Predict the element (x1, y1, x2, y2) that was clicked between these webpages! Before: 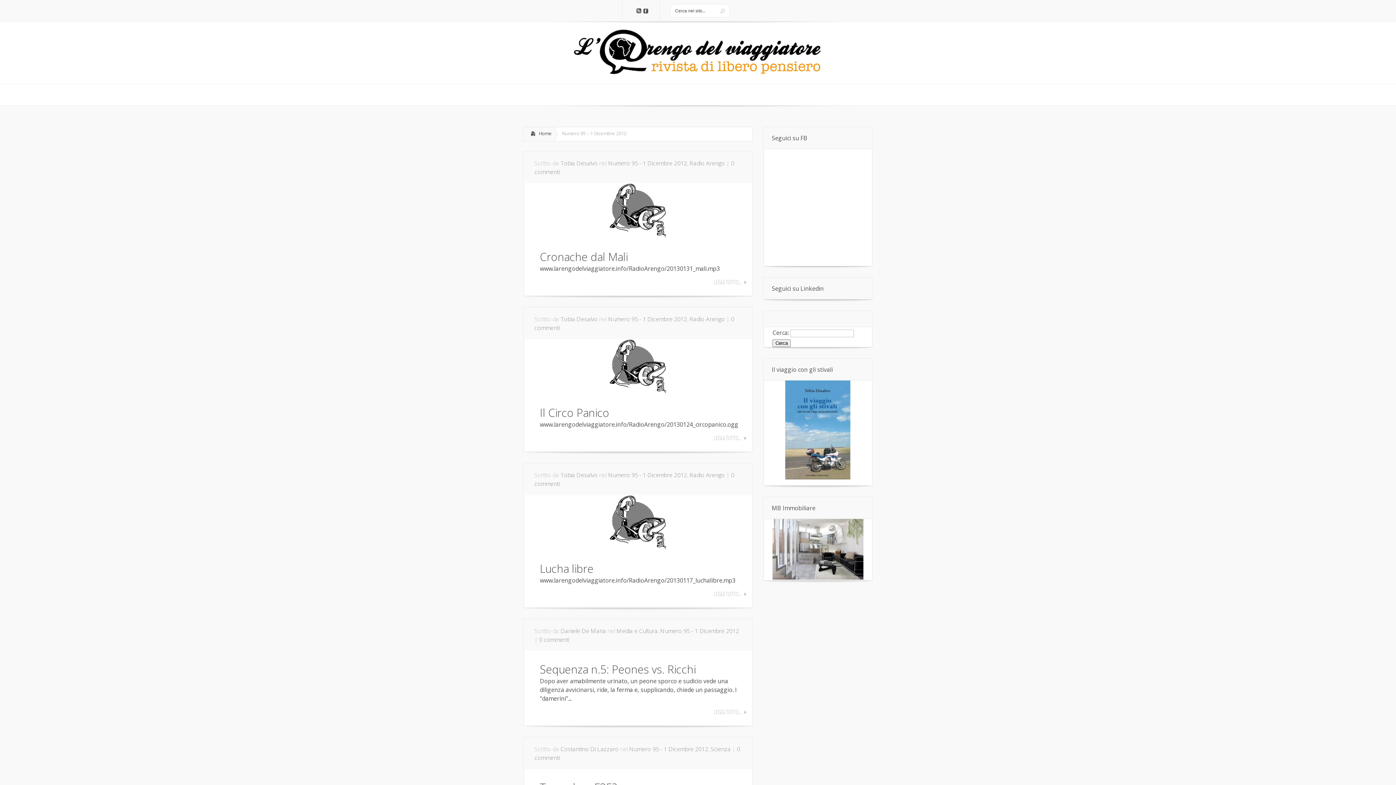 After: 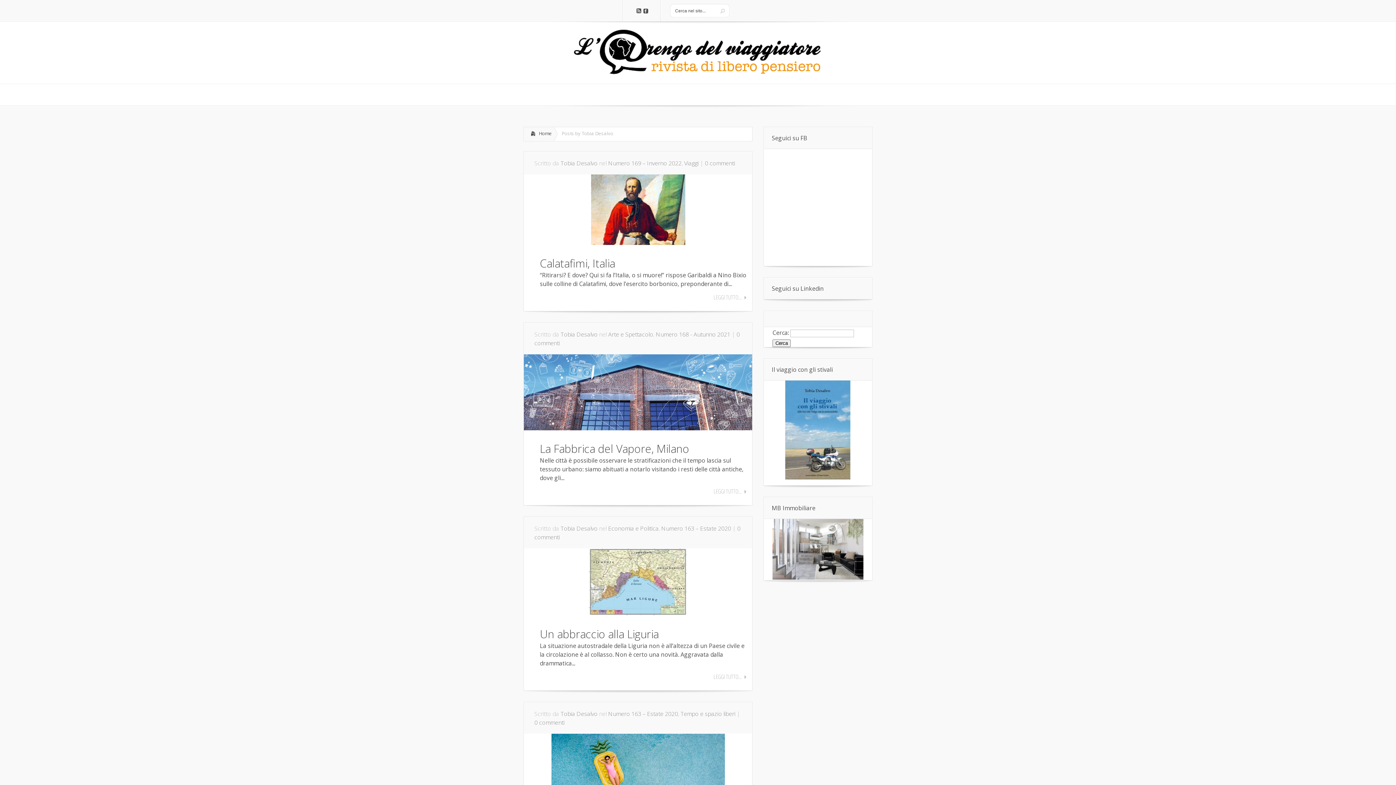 Action: label: Tobia Desalvo bbox: (560, 471, 597, 479)